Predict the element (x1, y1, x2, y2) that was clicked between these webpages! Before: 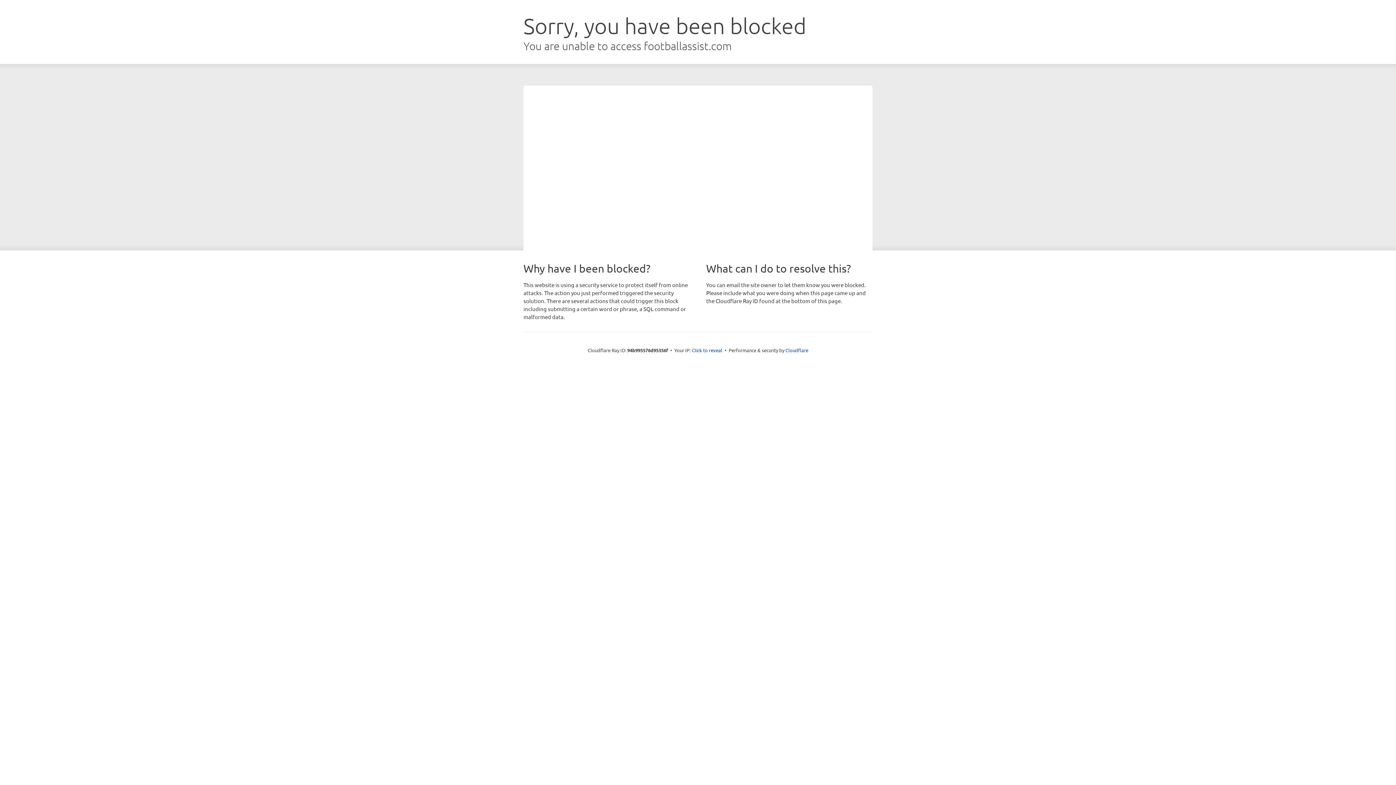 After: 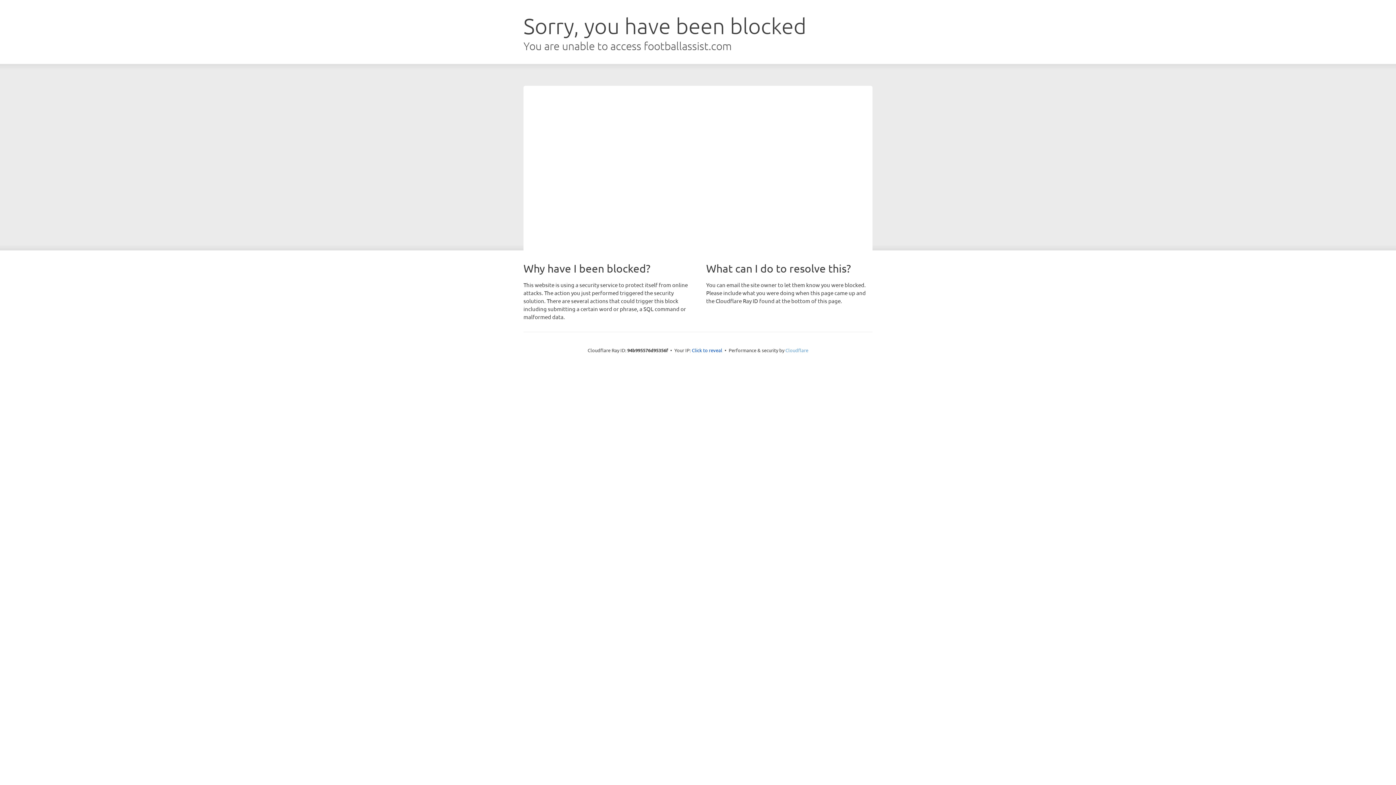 Action: label: Cloudflare bbox: (785, 347, 808, 353)